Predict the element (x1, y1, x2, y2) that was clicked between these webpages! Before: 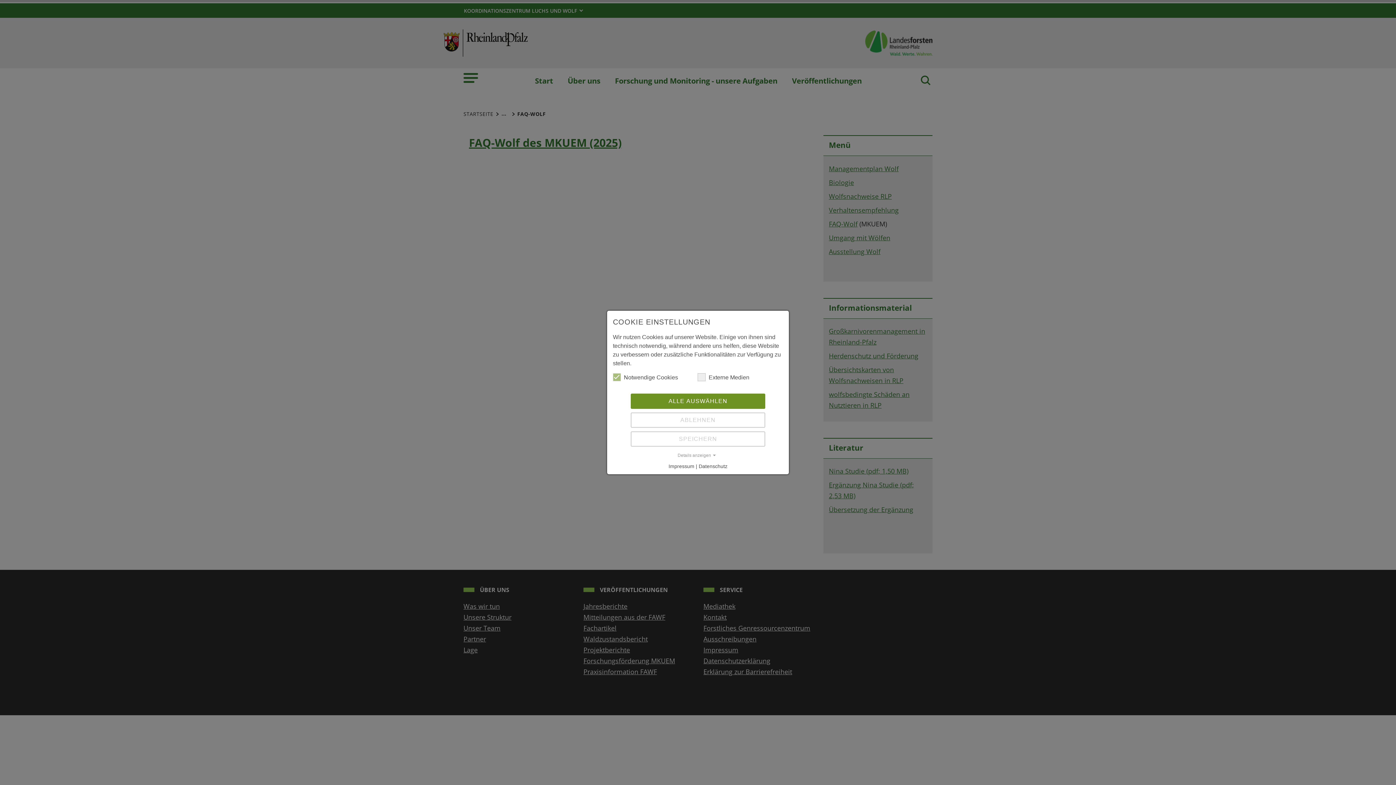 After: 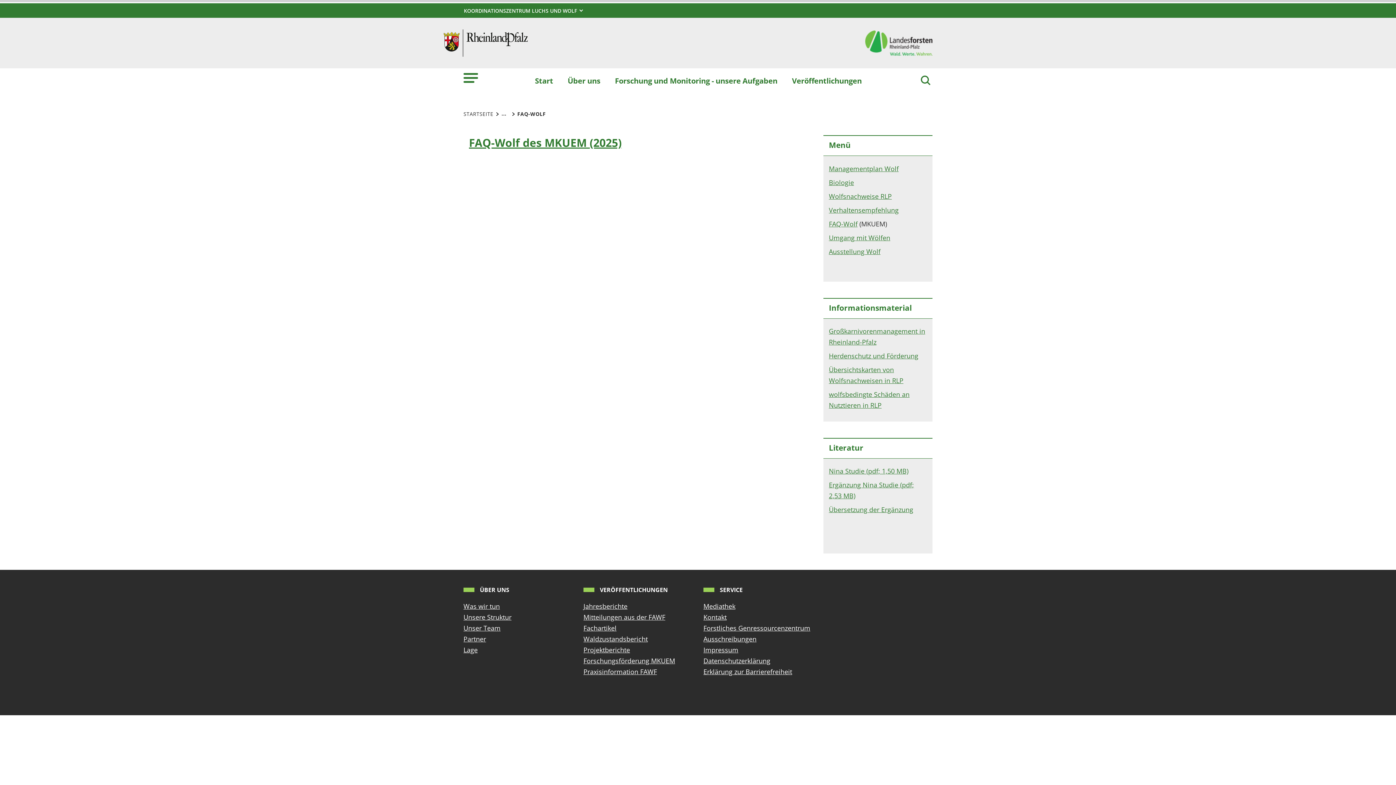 Action: label: SPEICHERN bbox: (630, 431, 765, 446)